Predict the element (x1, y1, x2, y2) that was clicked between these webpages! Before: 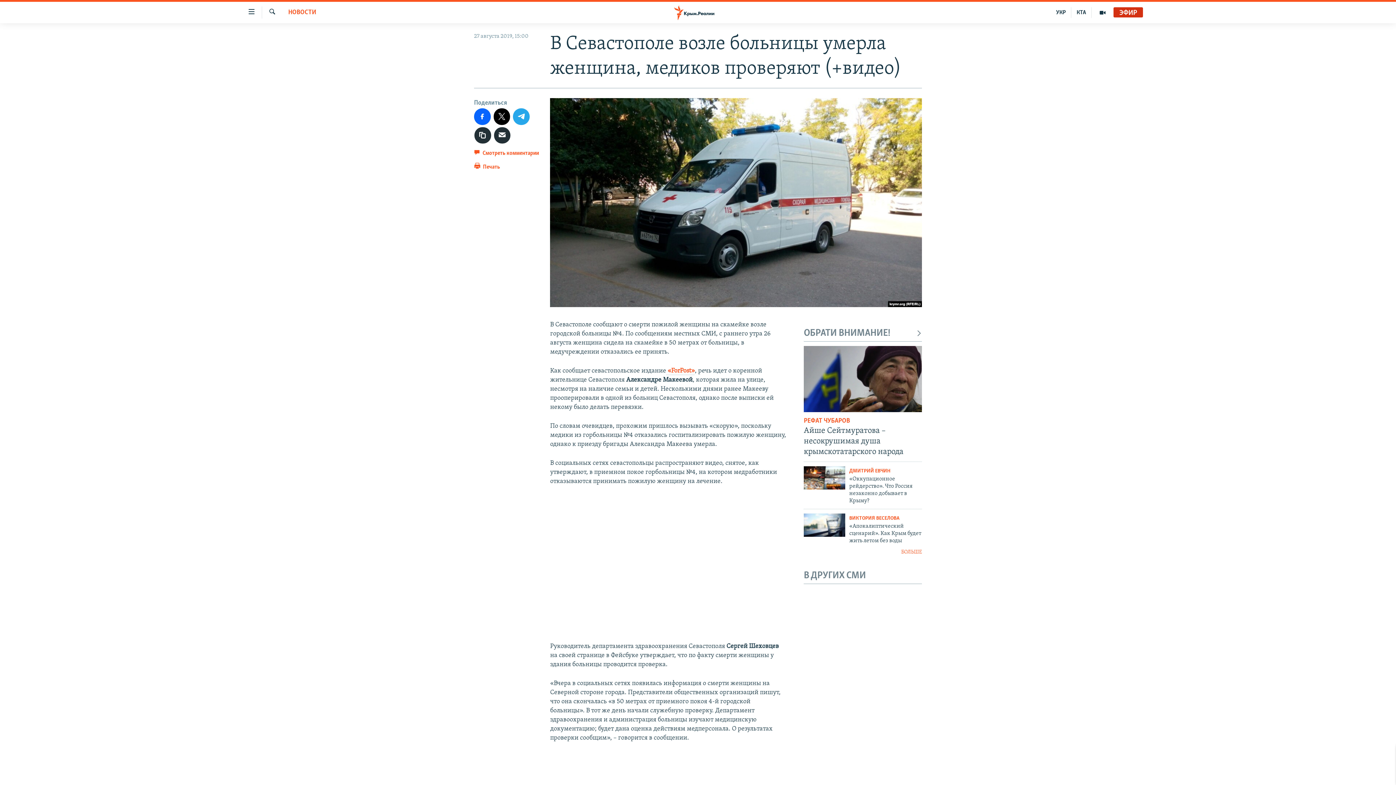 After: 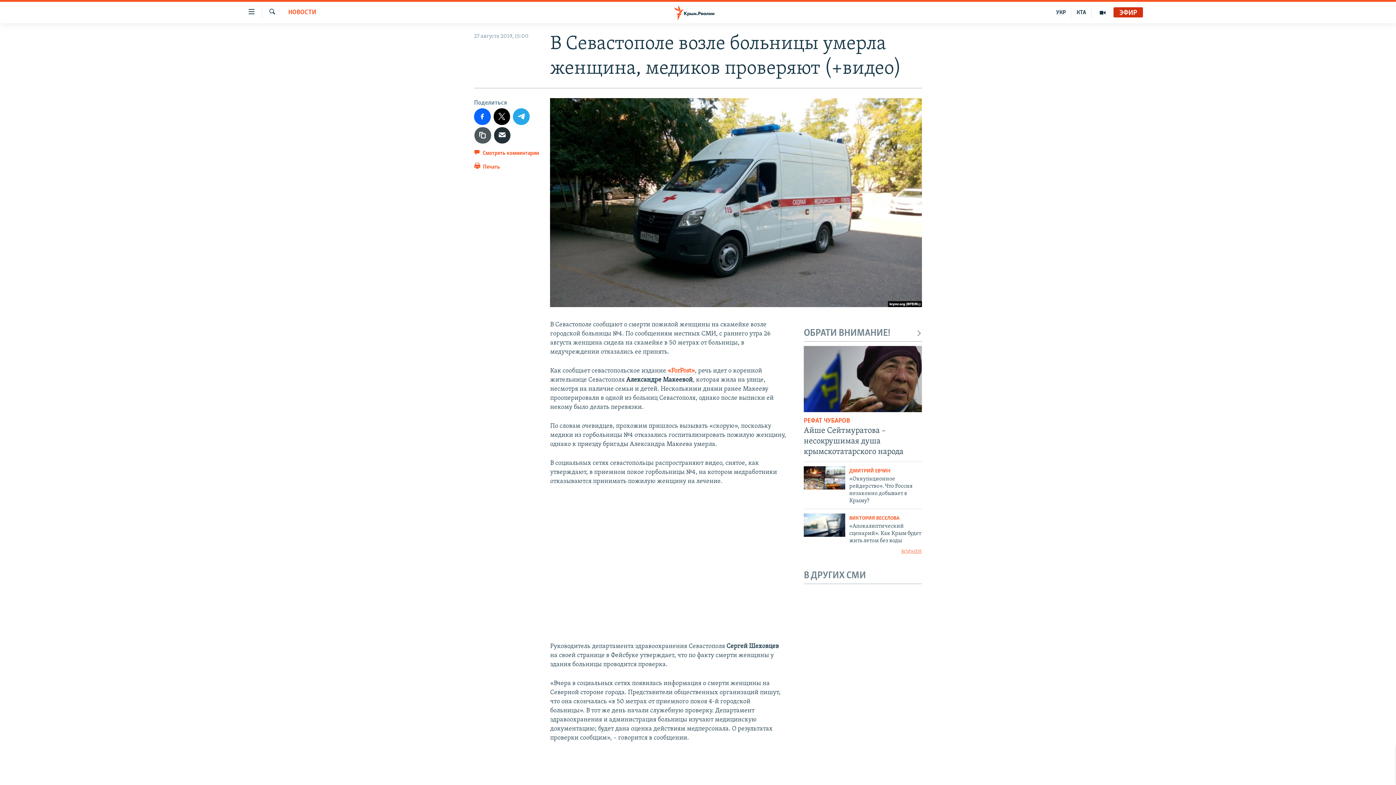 Action: bbox: (474, 127, 491, 143)